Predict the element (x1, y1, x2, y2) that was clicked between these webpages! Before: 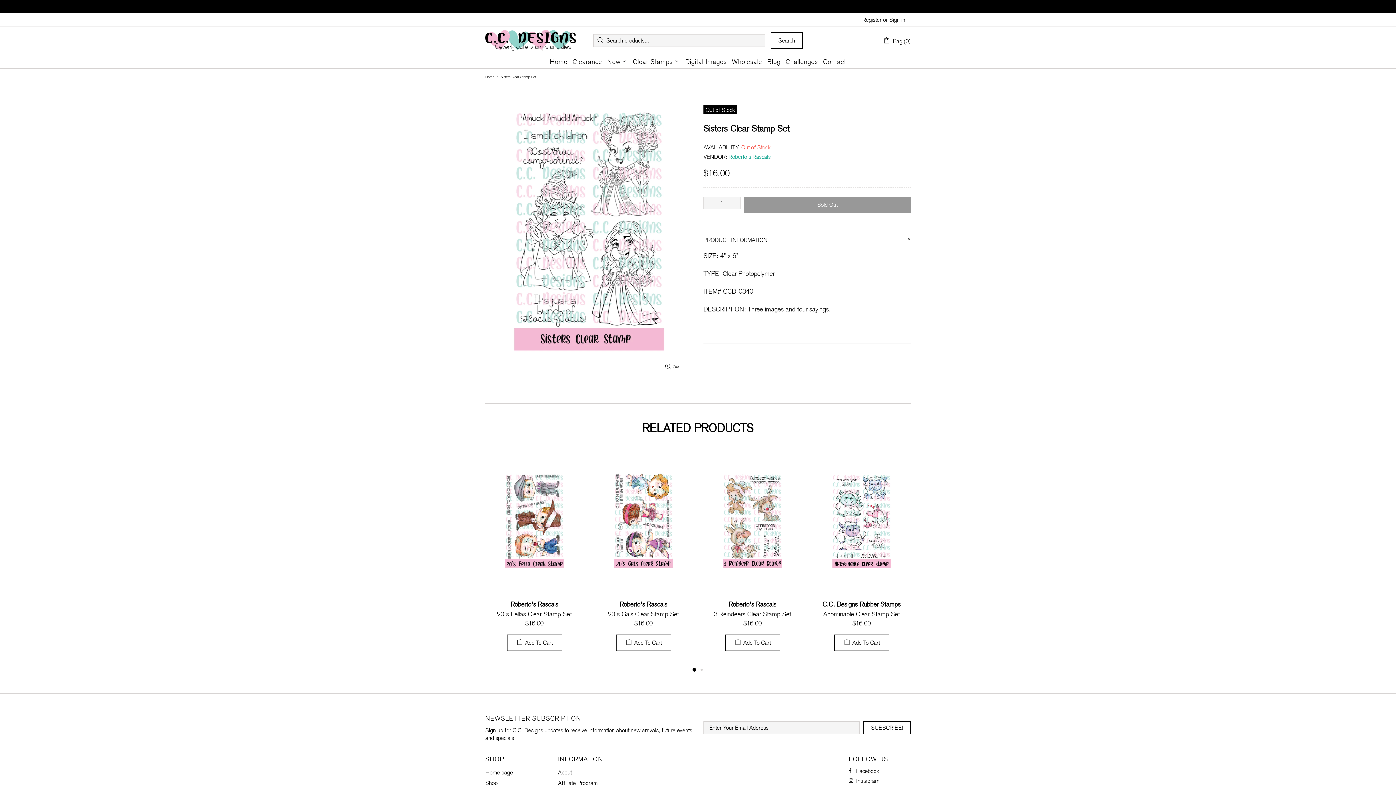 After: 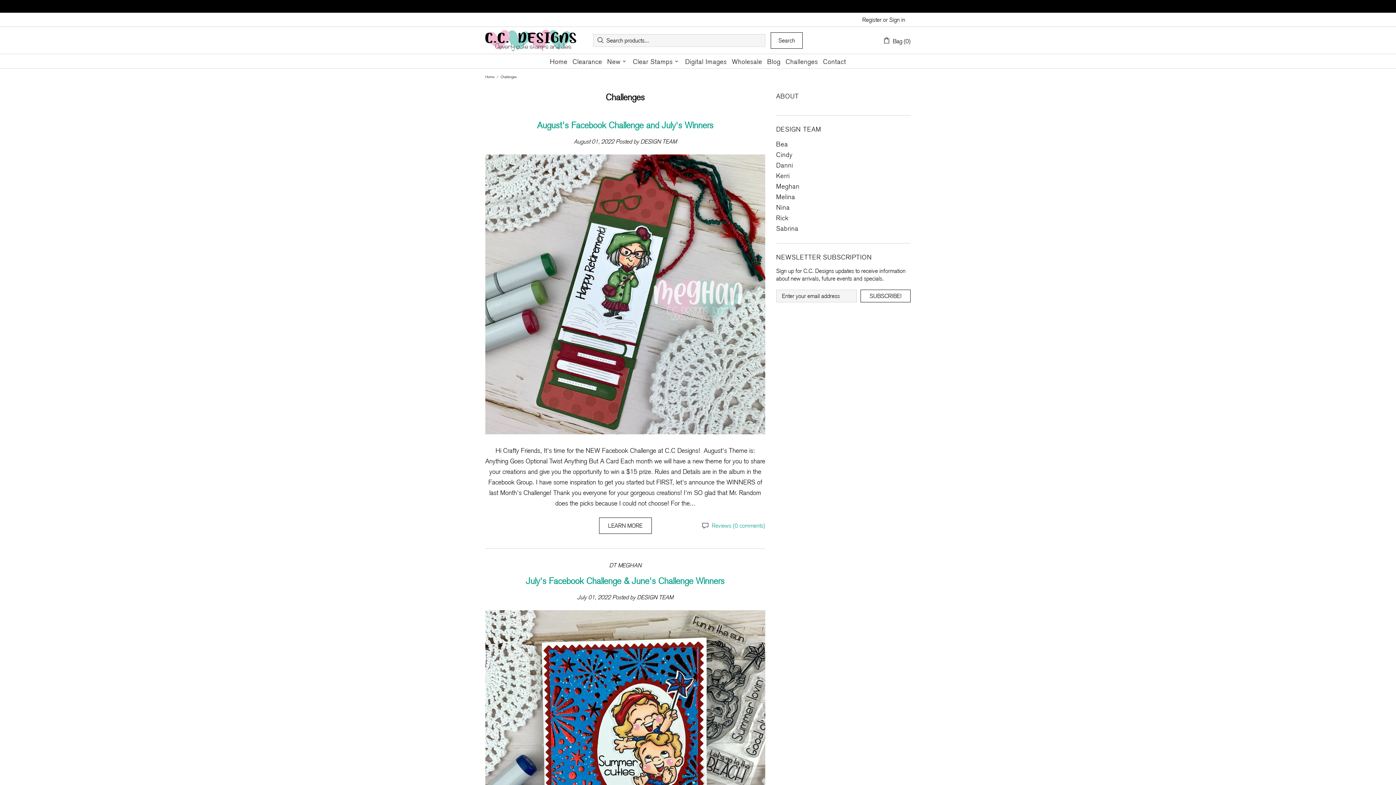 Action: bbox: (783, 54, 820, 68) label: Challenges